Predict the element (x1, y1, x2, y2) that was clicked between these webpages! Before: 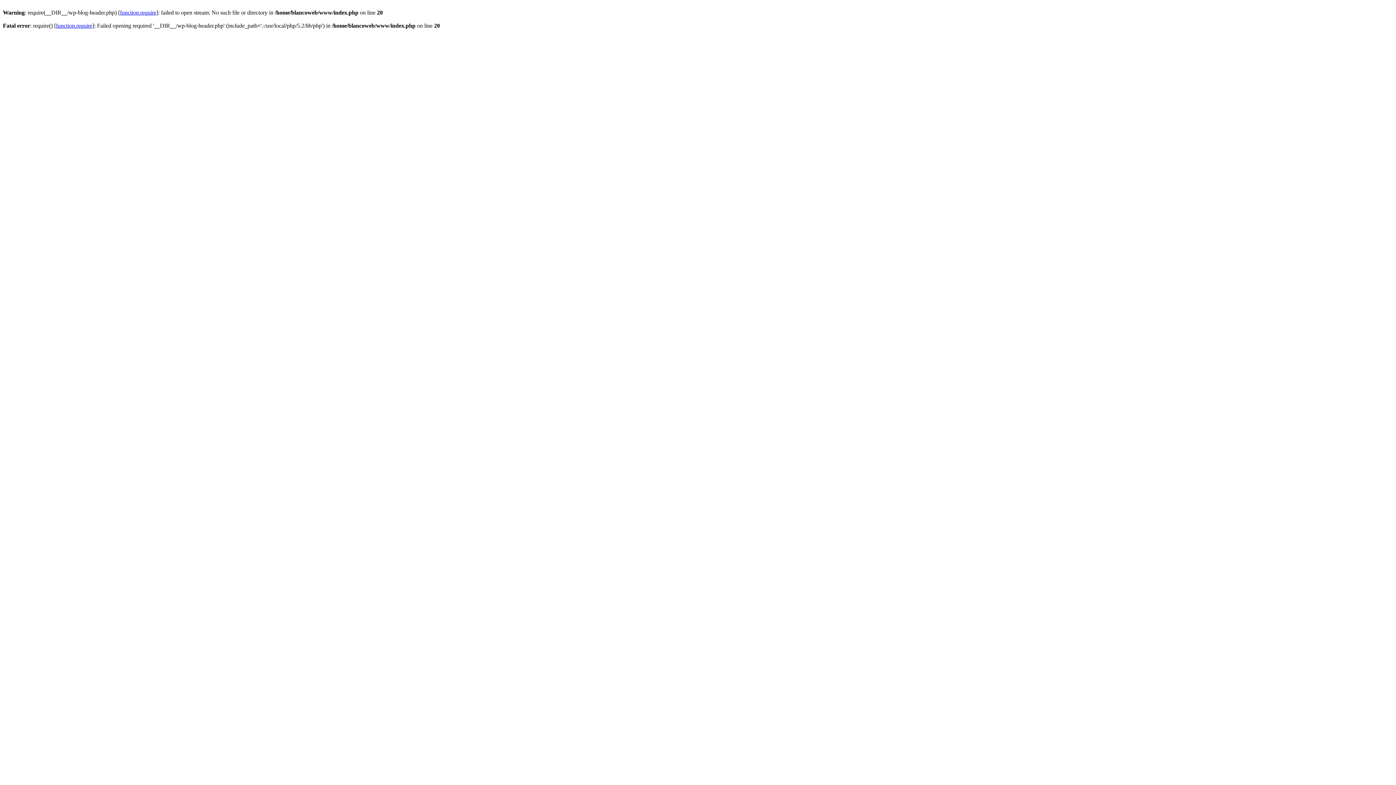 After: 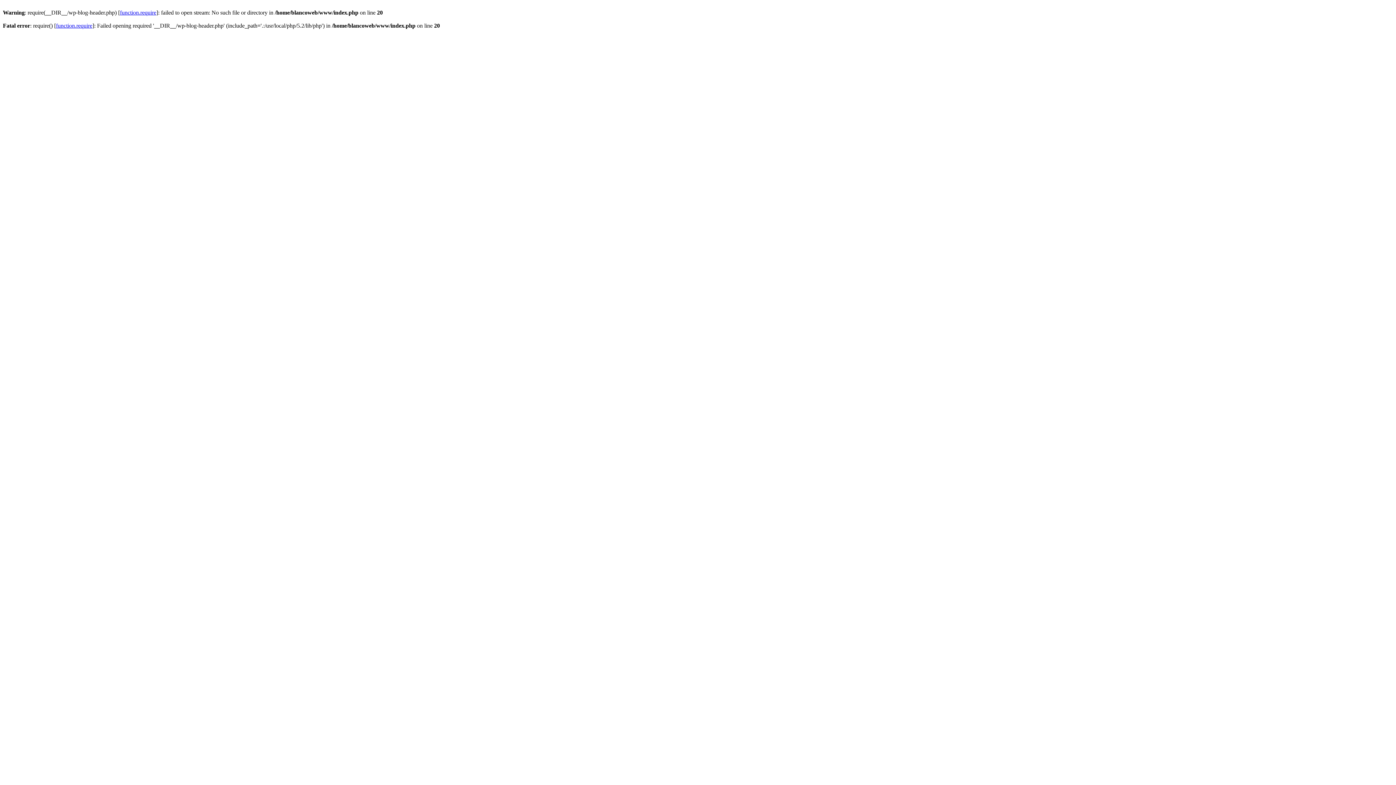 Action: label: function.require bbox: (56, 22, 92, 28)